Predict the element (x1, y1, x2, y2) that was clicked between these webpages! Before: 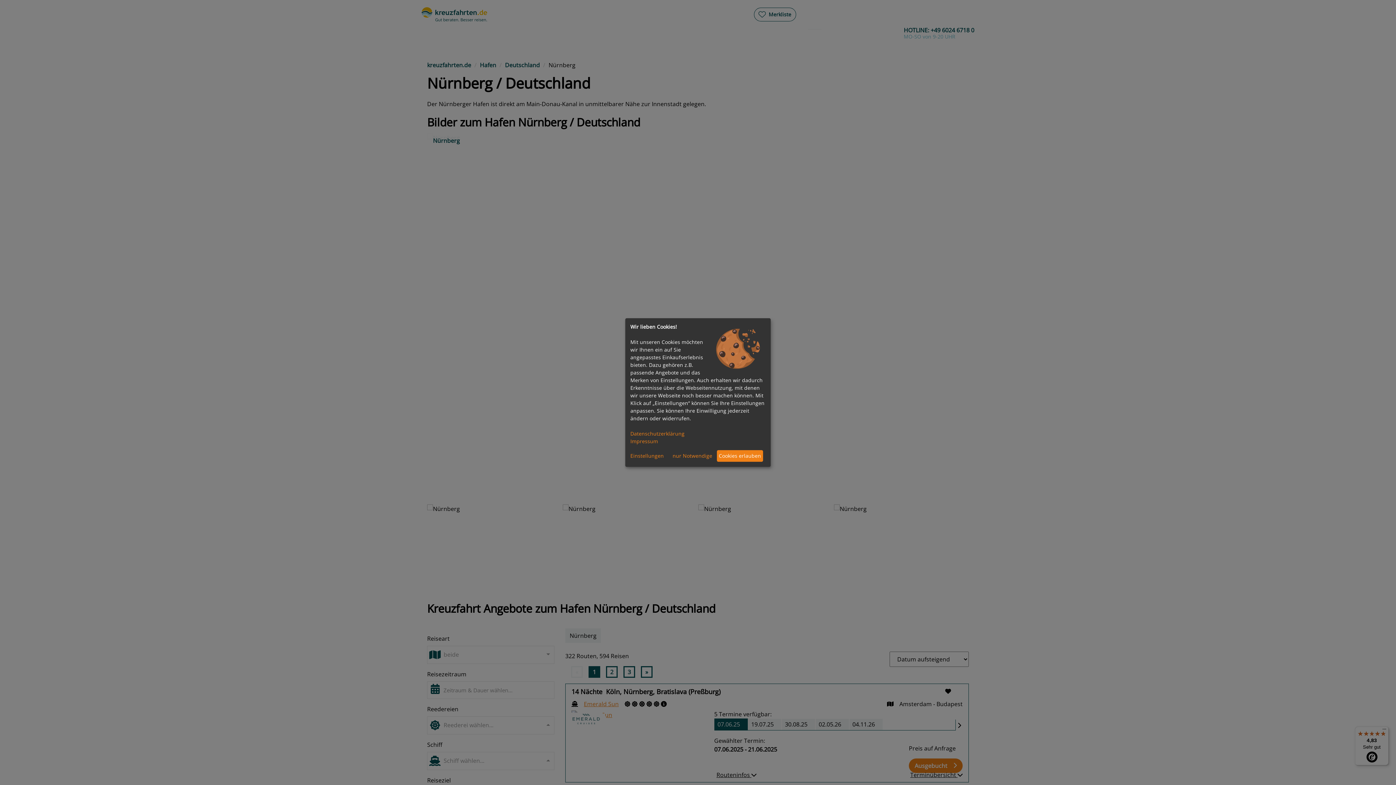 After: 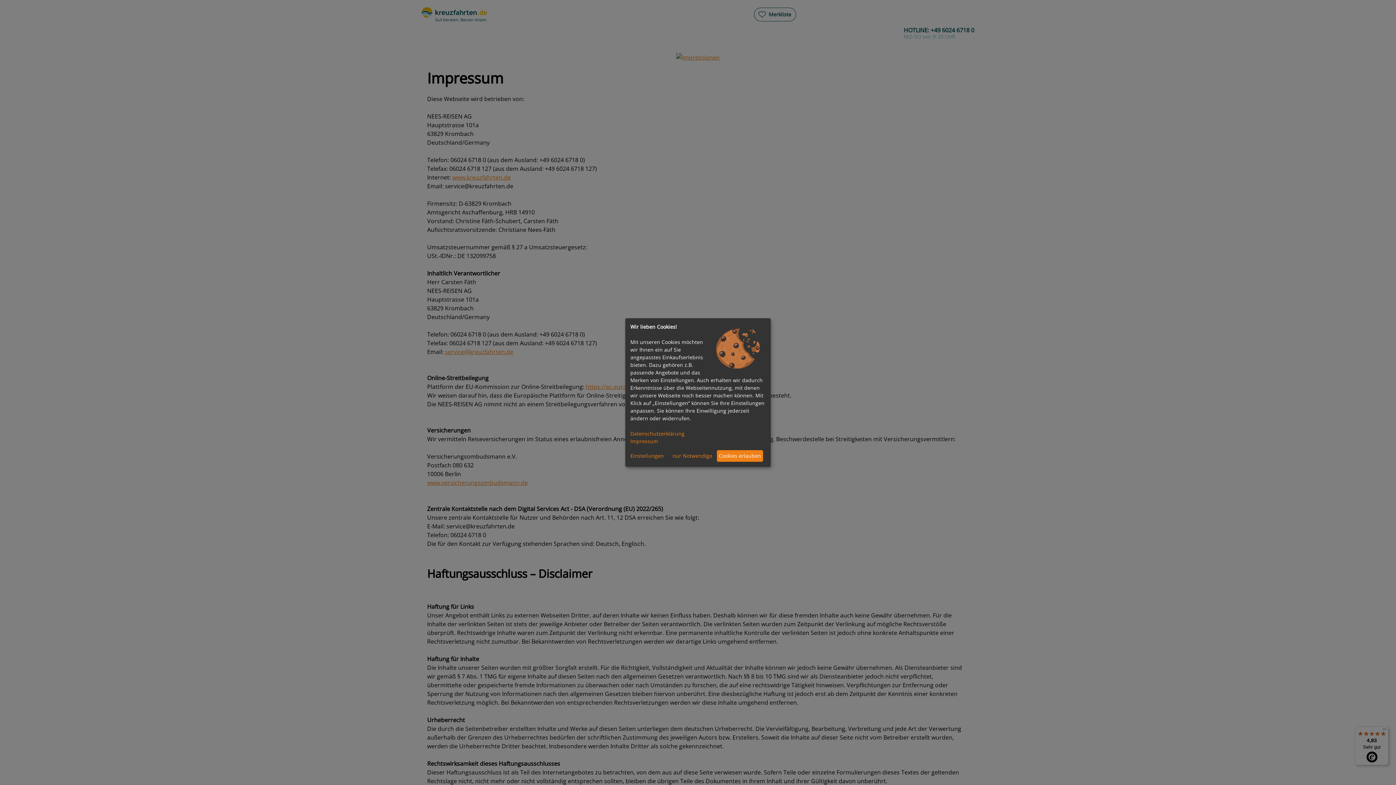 Action: label: Impressum bbox: (630, 437, 658, 444)